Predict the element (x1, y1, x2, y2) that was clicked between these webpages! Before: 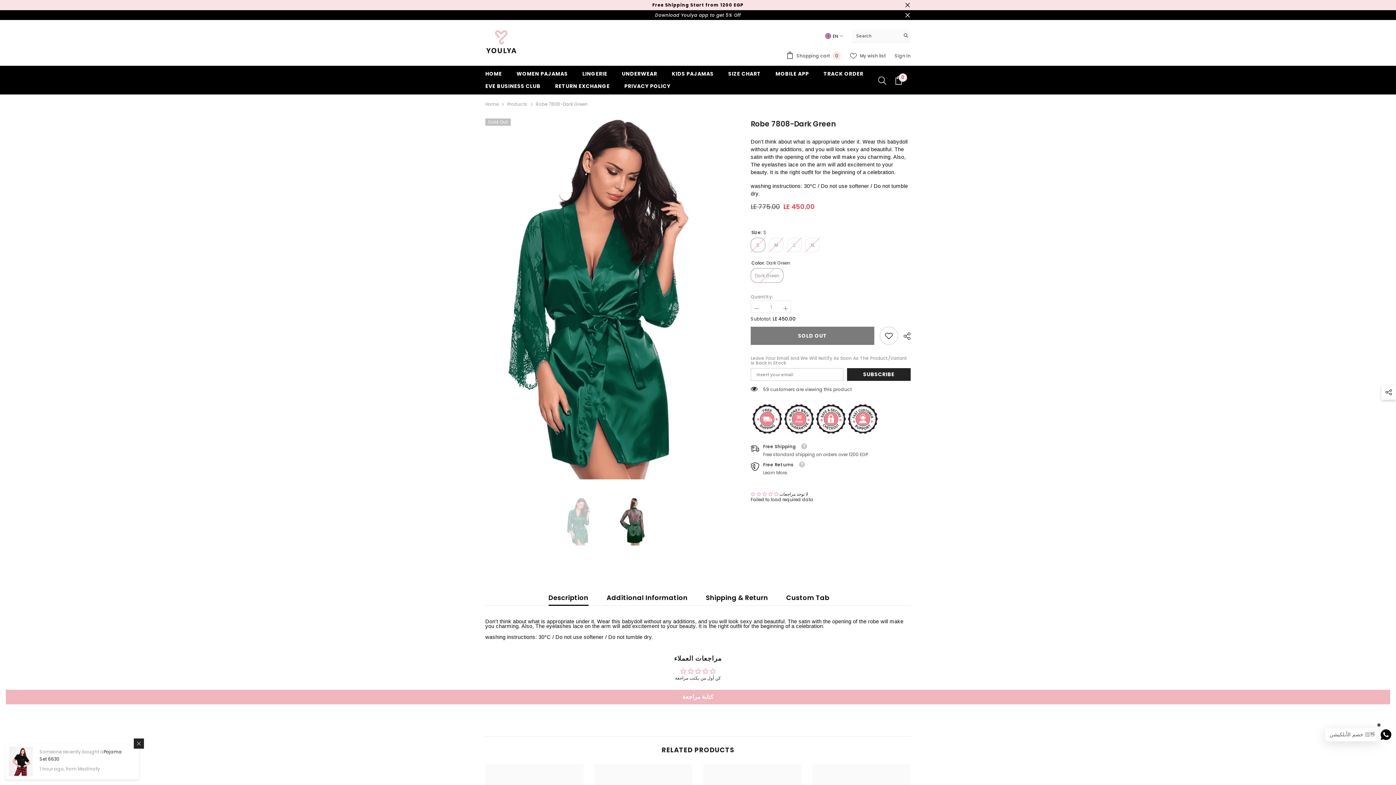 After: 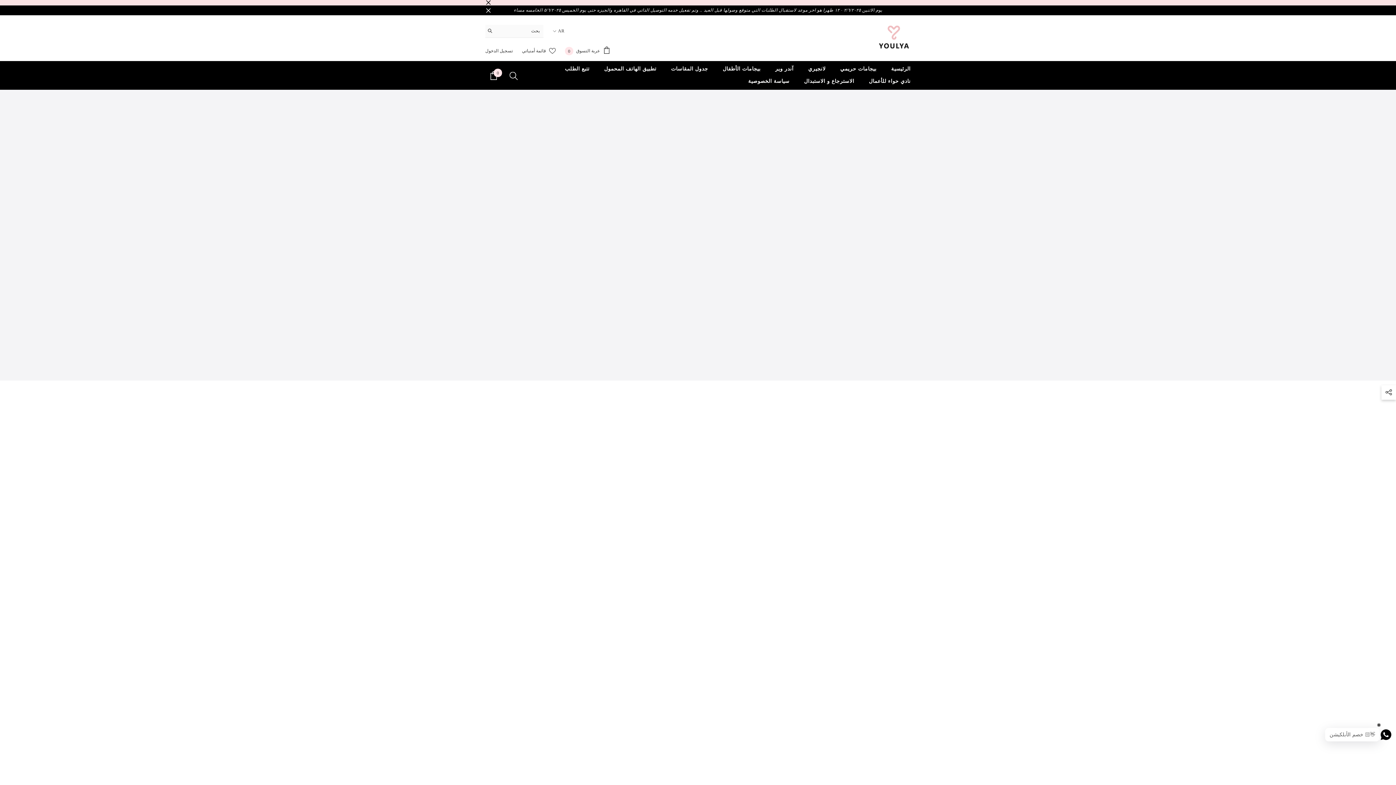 Action: bbox: (547, 82, 617, 94) label: RETURN EXCHANGE